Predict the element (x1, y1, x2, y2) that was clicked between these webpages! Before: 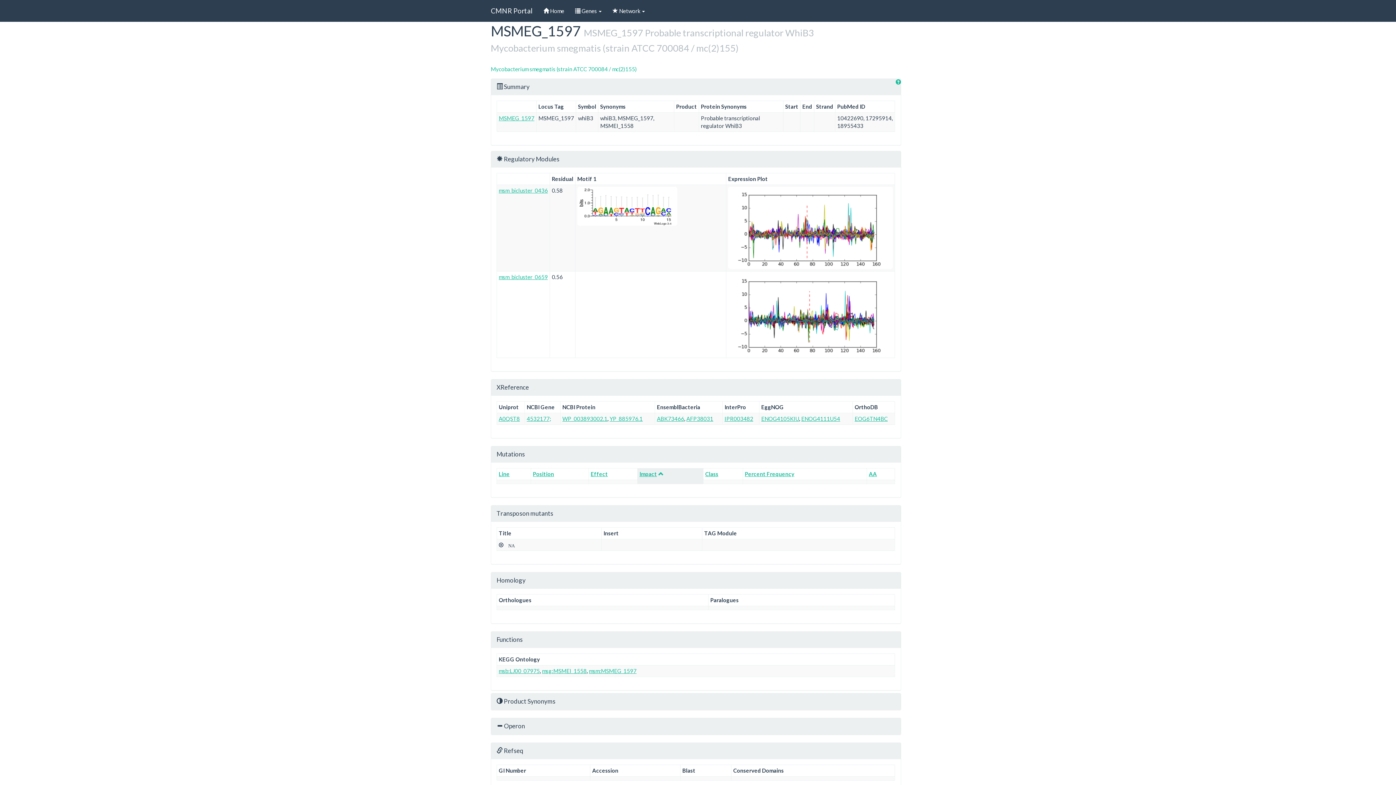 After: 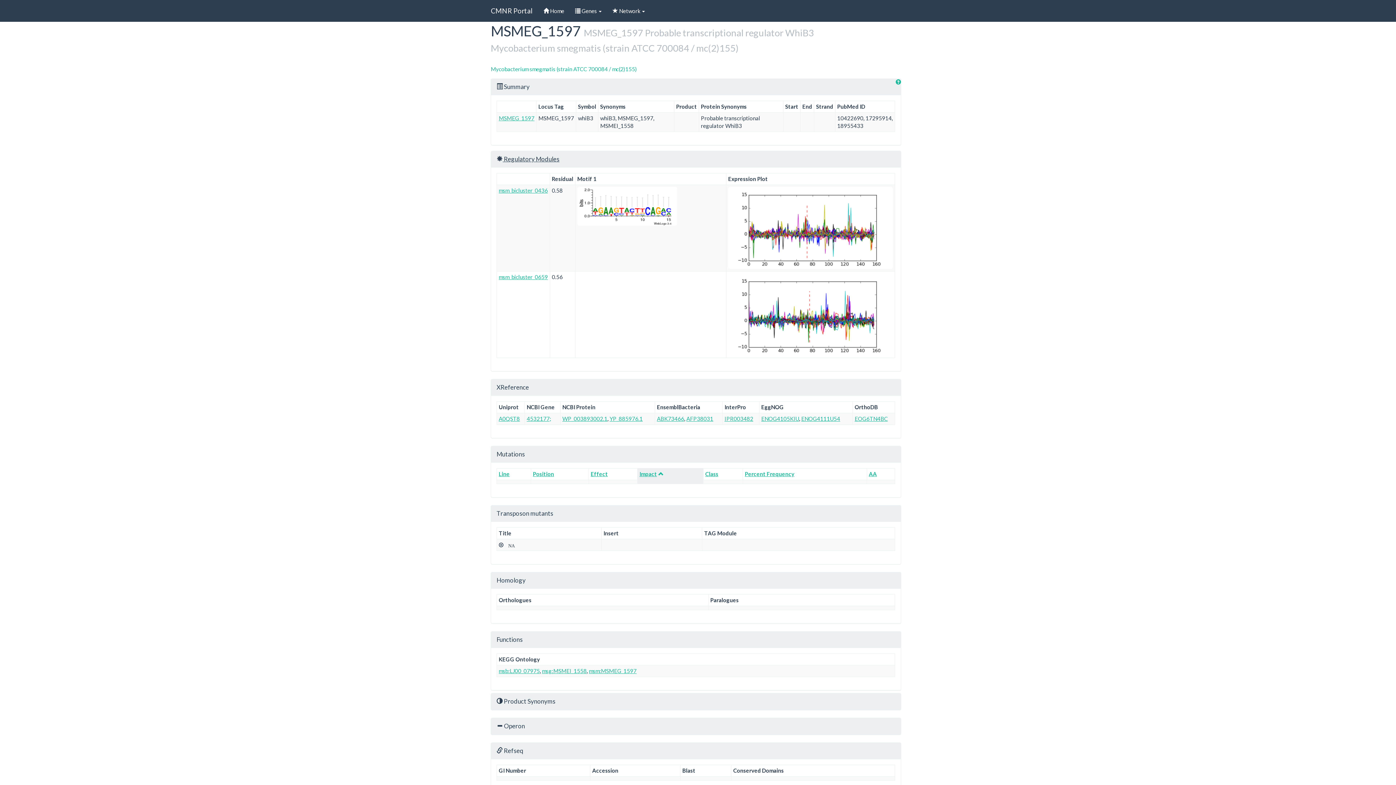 Action: bbox: (496, 154, 895, 163) label:  Regulatory Modules